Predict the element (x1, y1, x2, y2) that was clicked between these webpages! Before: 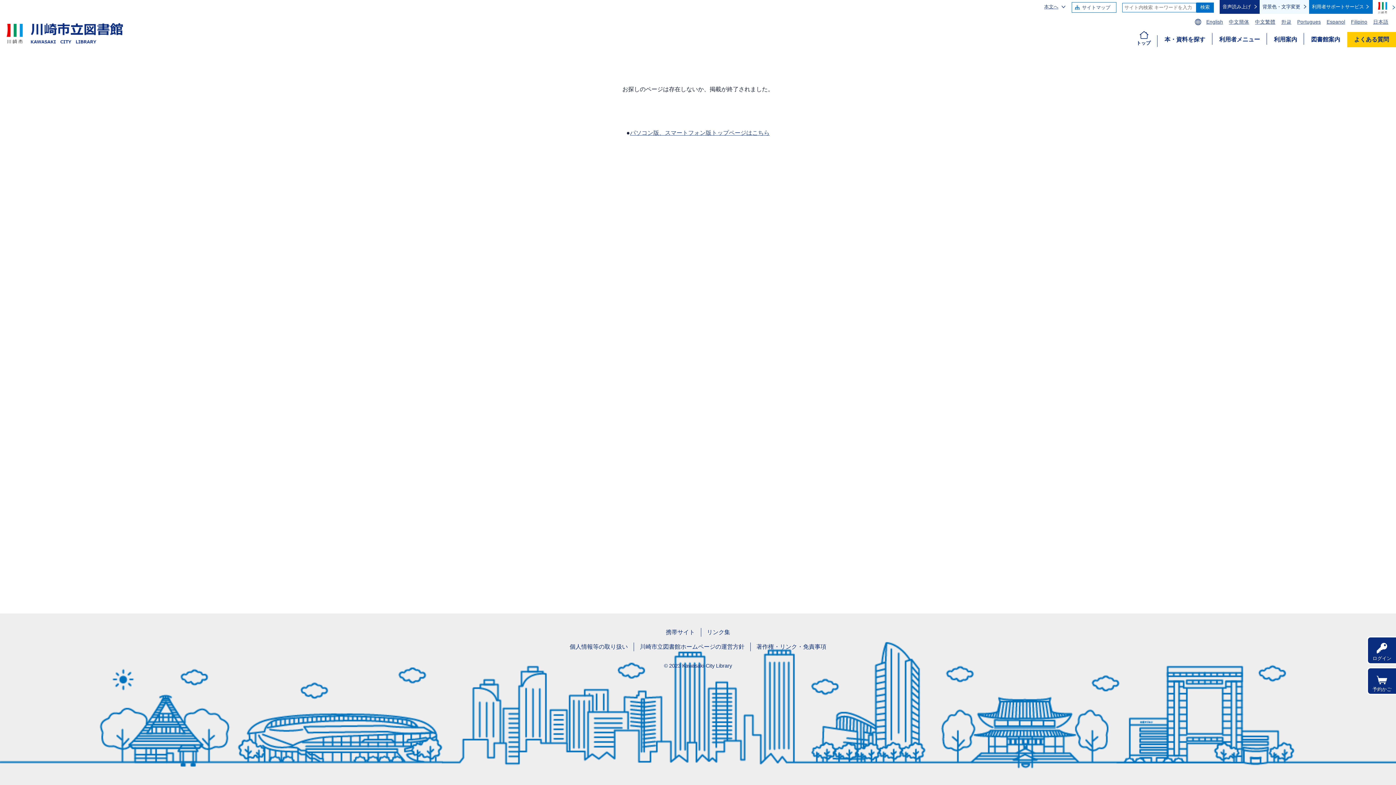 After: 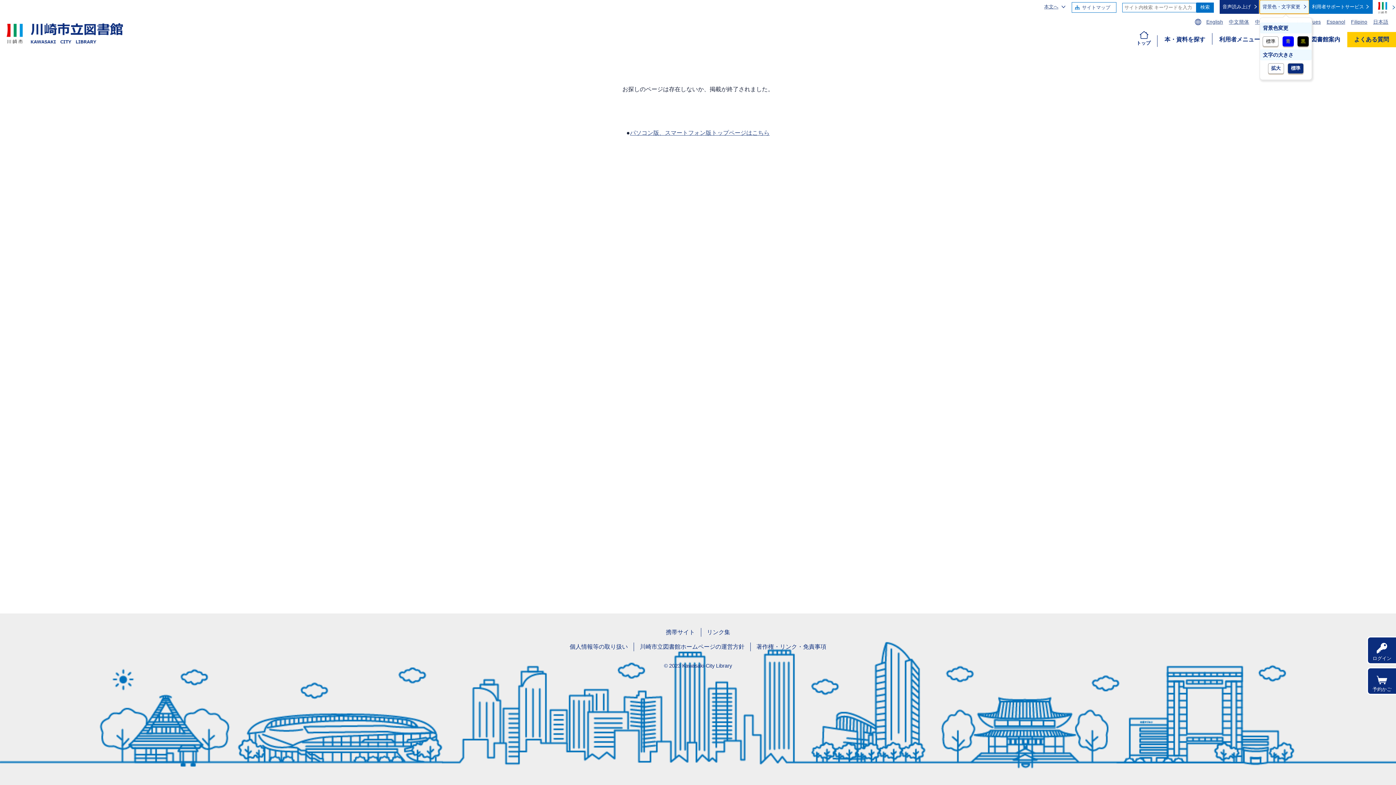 Action: label: 背景色・文字変更 bbox: (1259, 0, 1309, 13)